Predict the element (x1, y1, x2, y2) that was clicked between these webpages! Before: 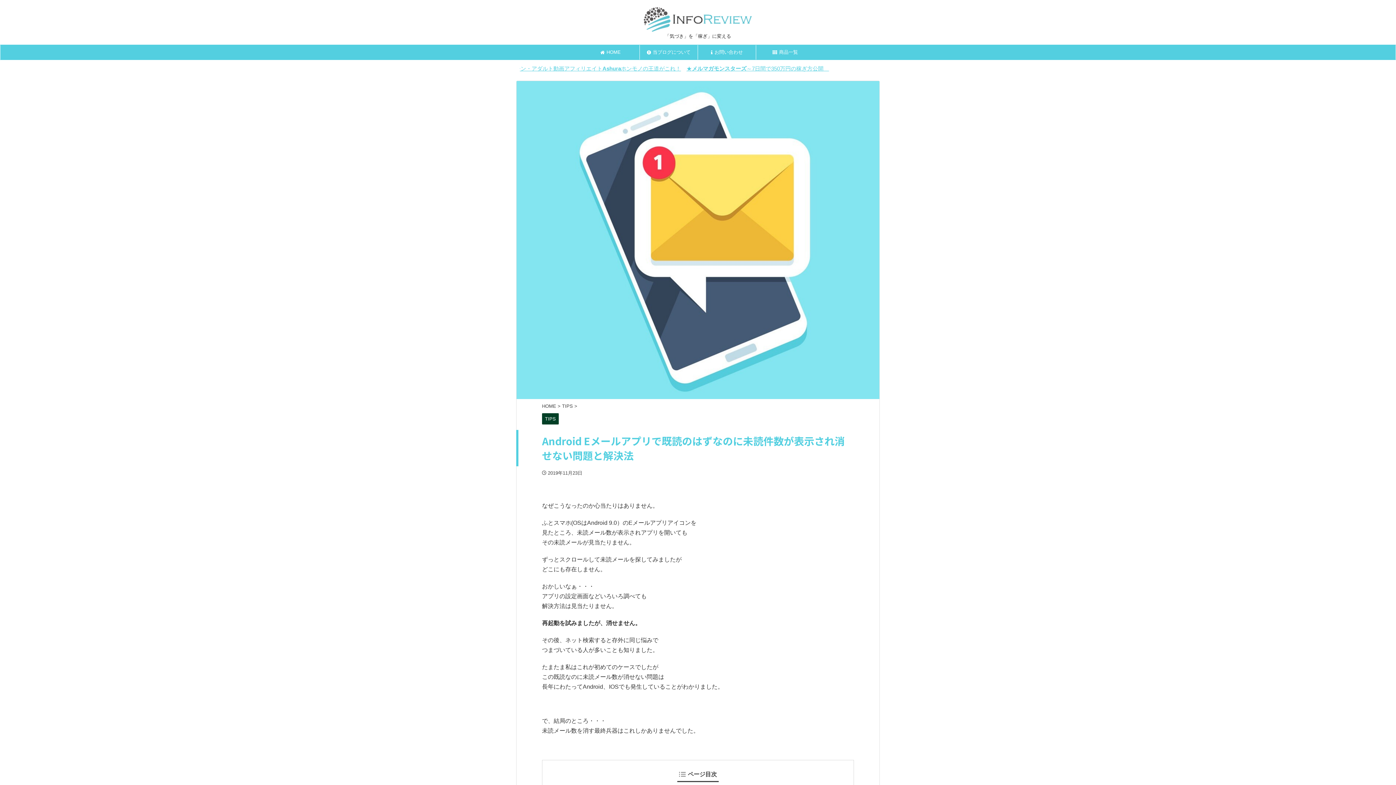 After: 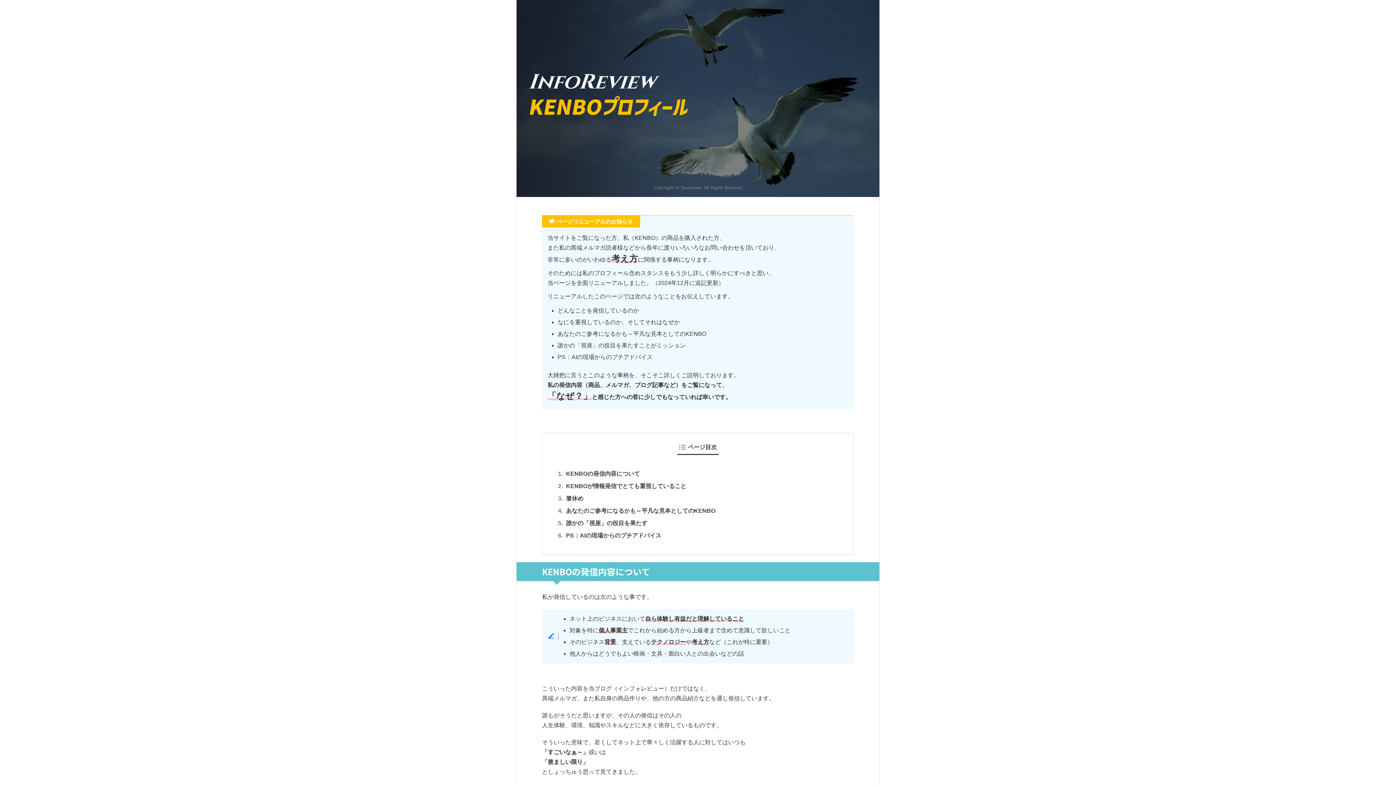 Action: bbox: (640, 45, 697, 59) label: 当ブログについて